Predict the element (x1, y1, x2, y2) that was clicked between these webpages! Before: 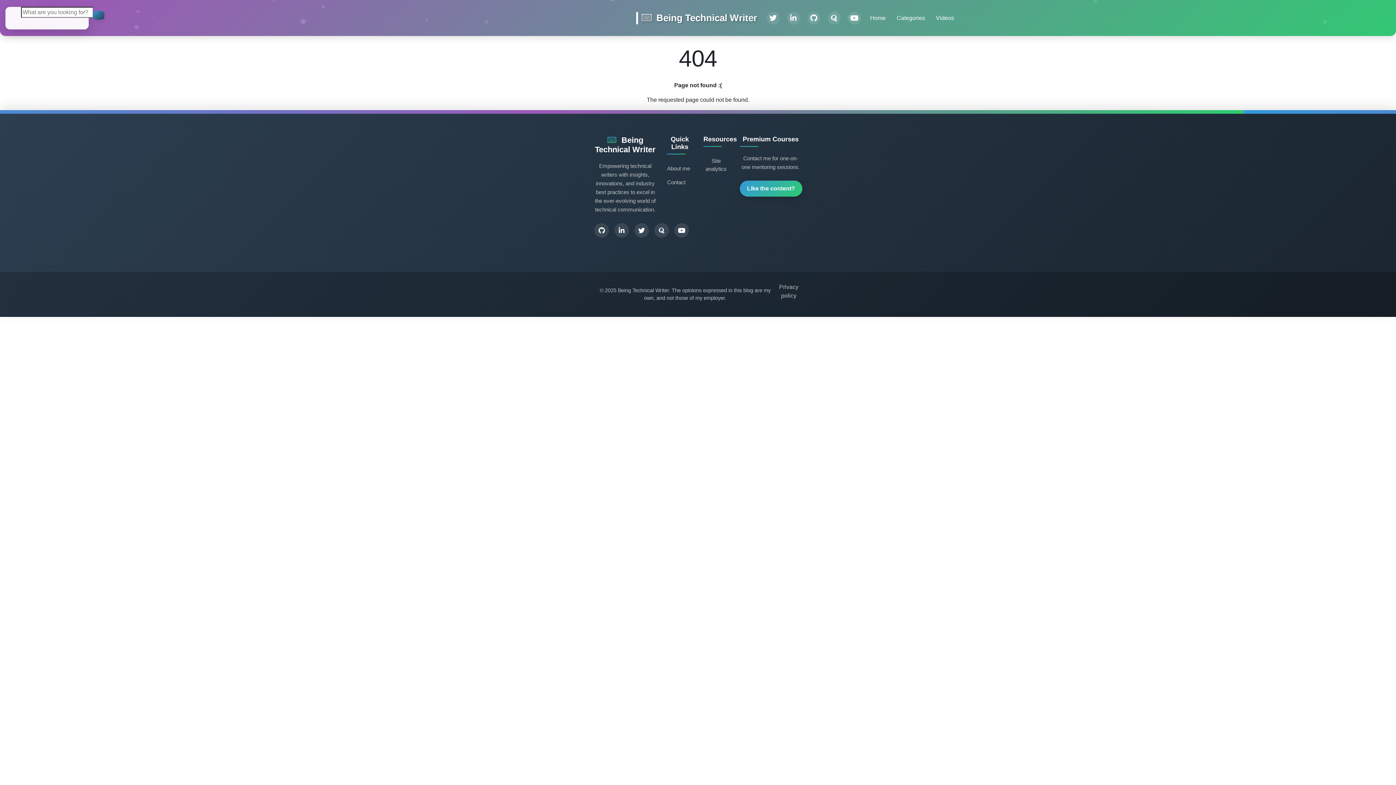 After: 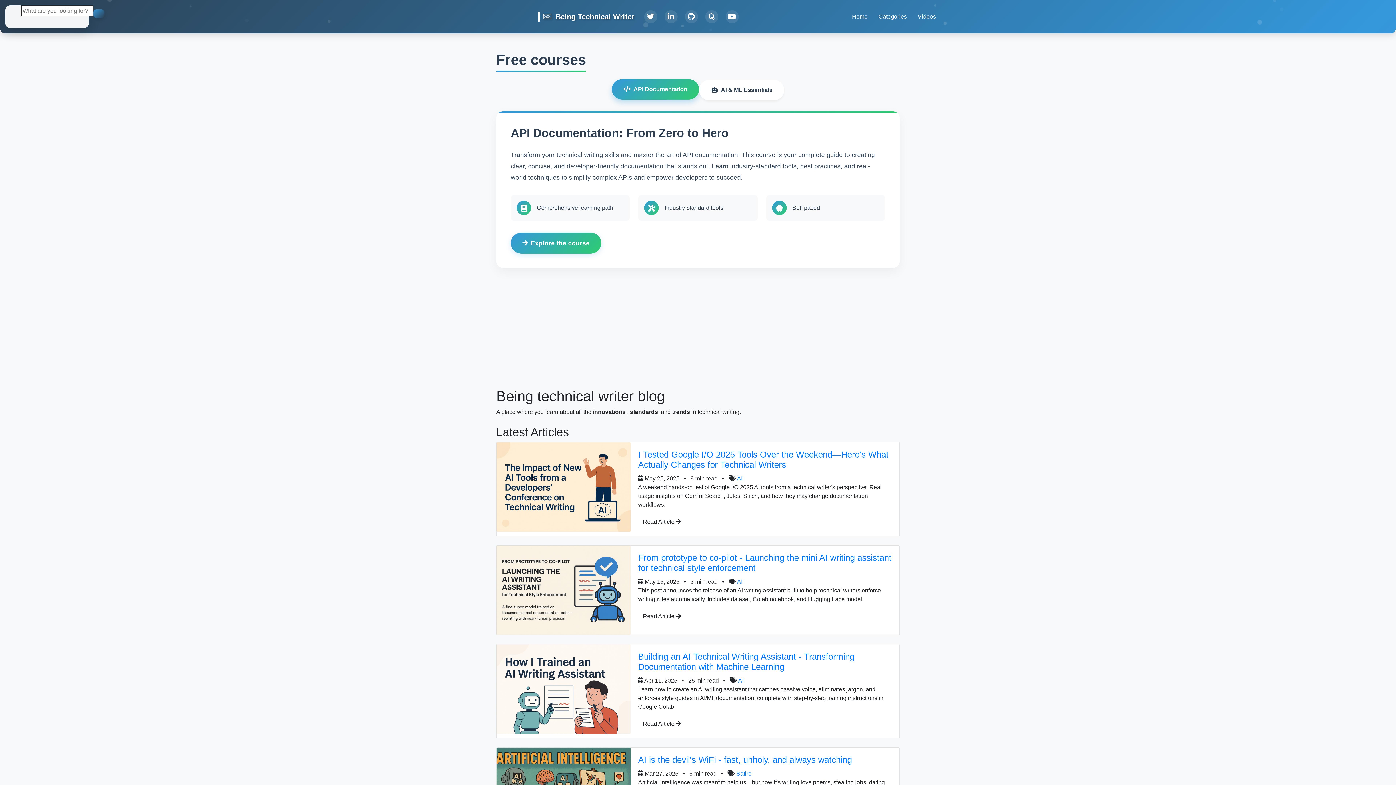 Action: bbox: (864, 10, 891, 26) label: Home